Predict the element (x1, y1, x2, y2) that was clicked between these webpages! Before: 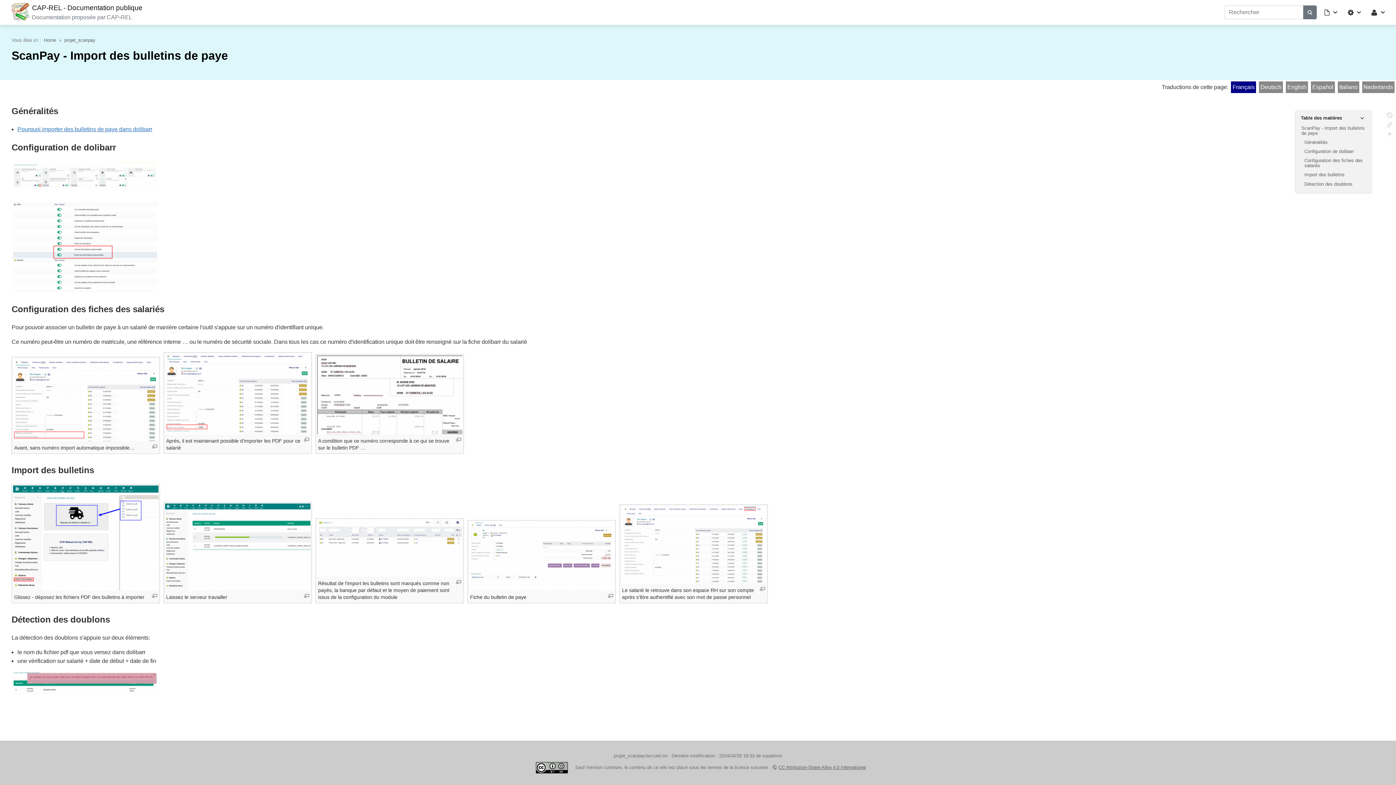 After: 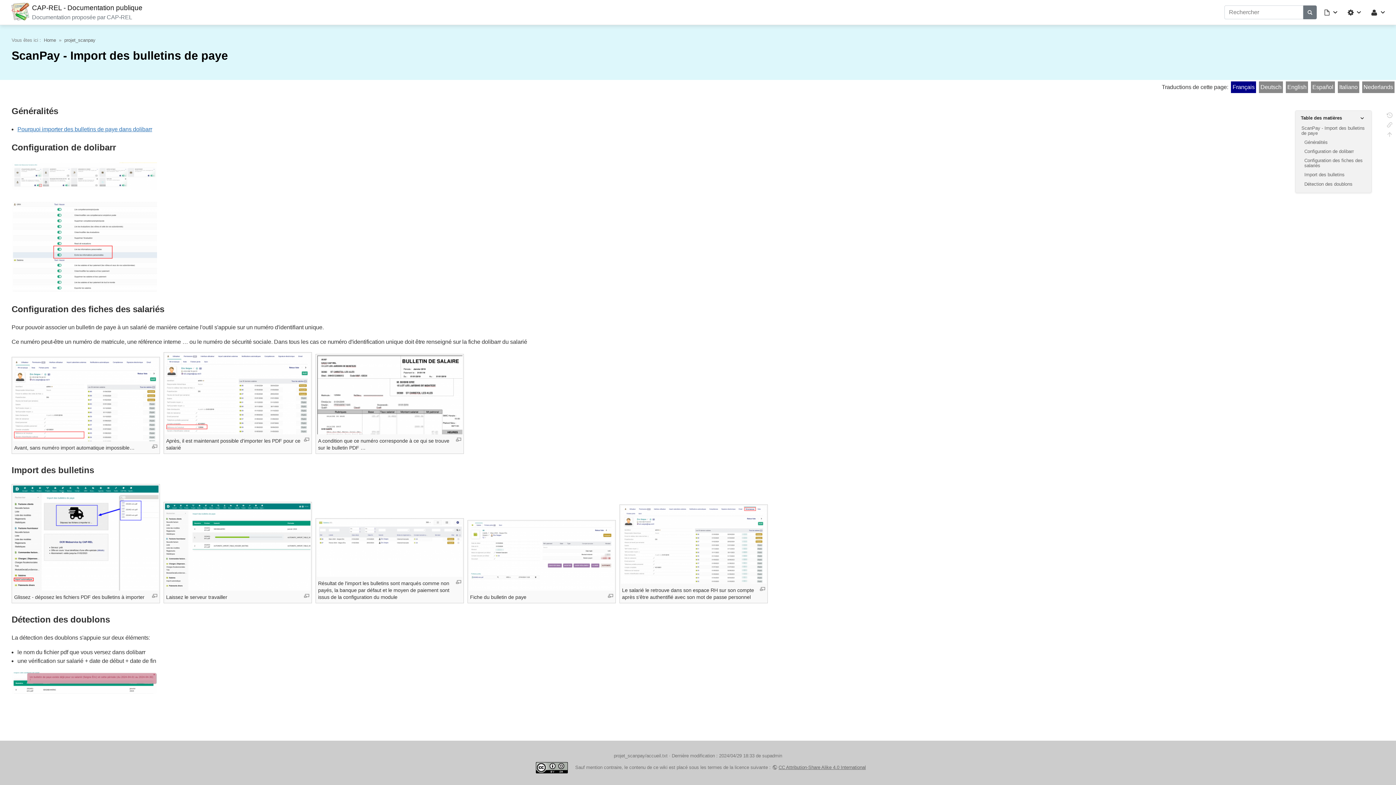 Action: bbox: (608, 594, 613, 598)